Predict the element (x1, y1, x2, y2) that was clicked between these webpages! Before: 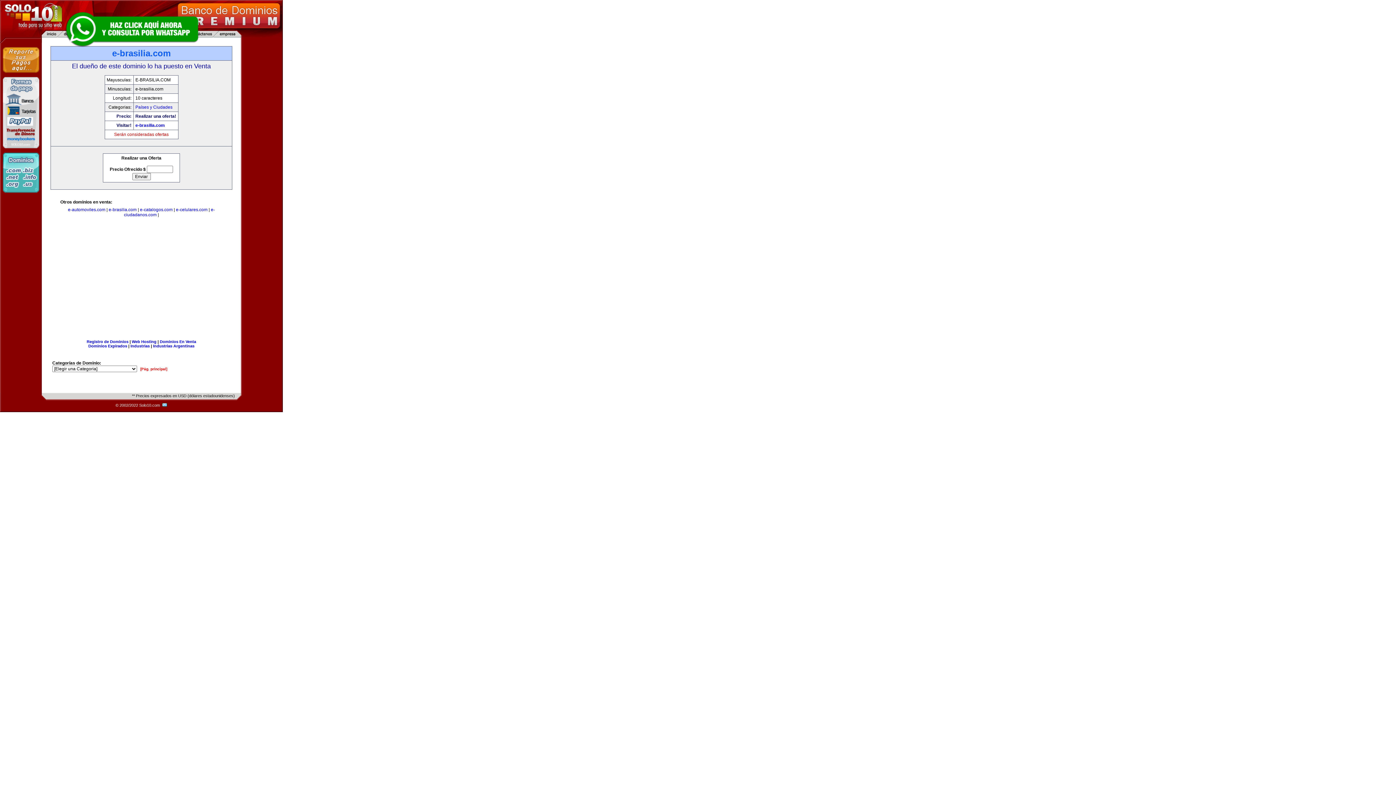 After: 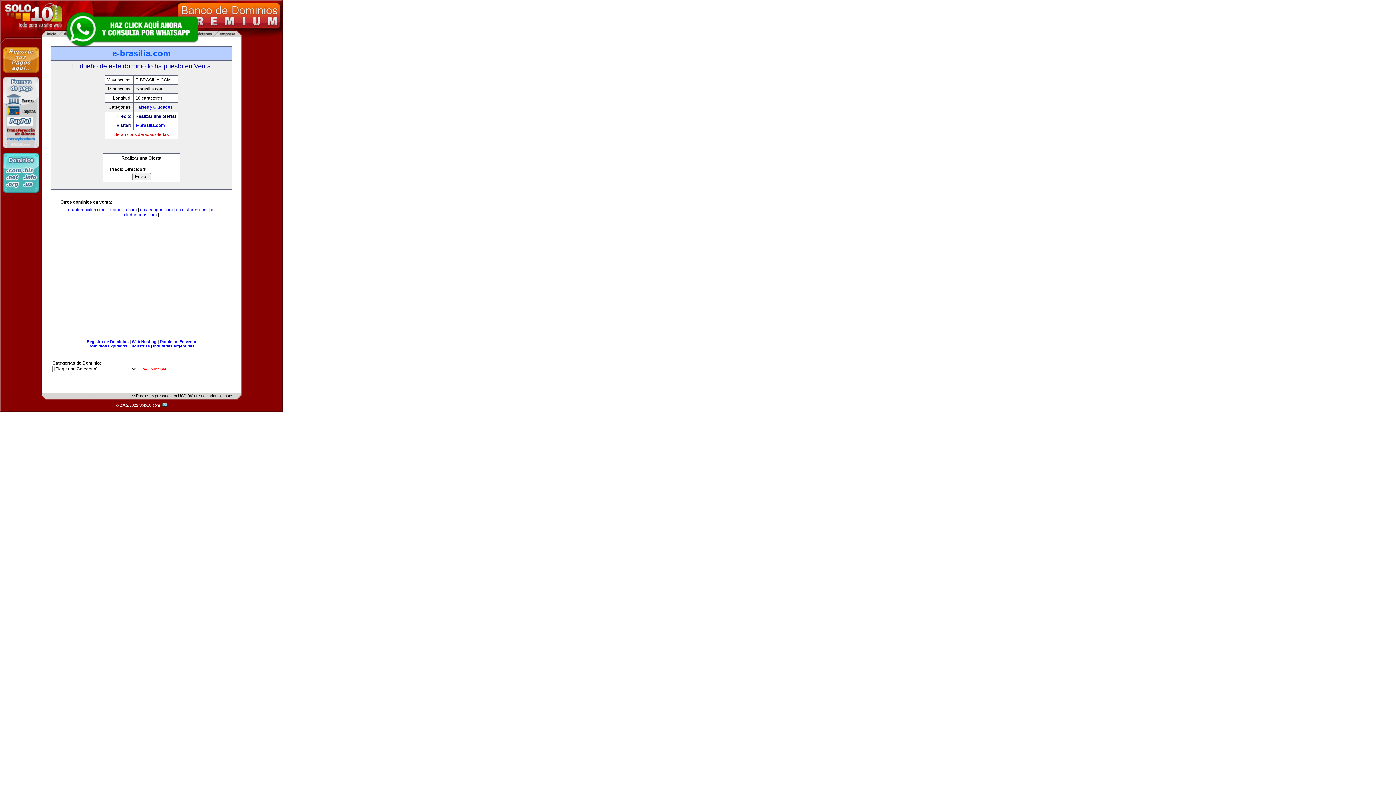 Action: bbox: (63, 10, 200, 47)